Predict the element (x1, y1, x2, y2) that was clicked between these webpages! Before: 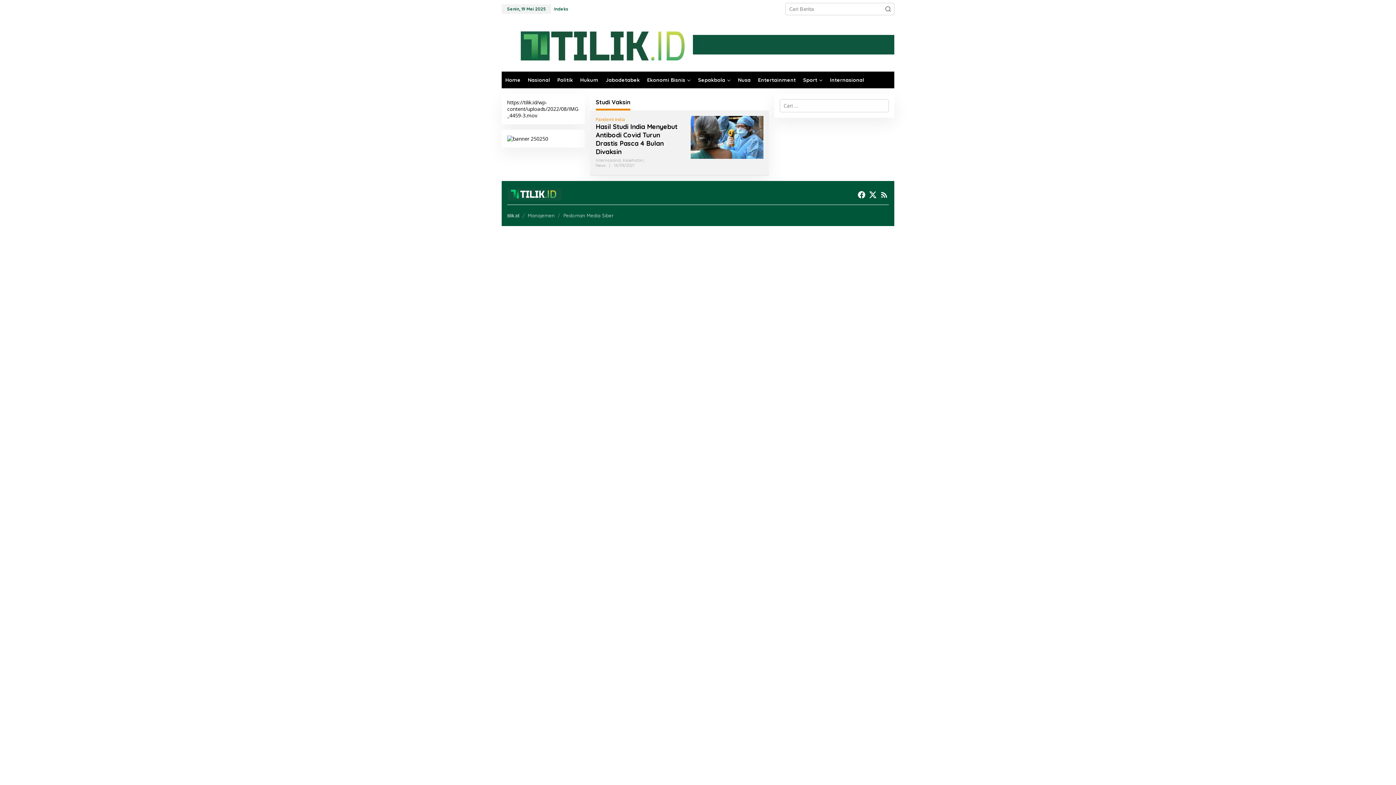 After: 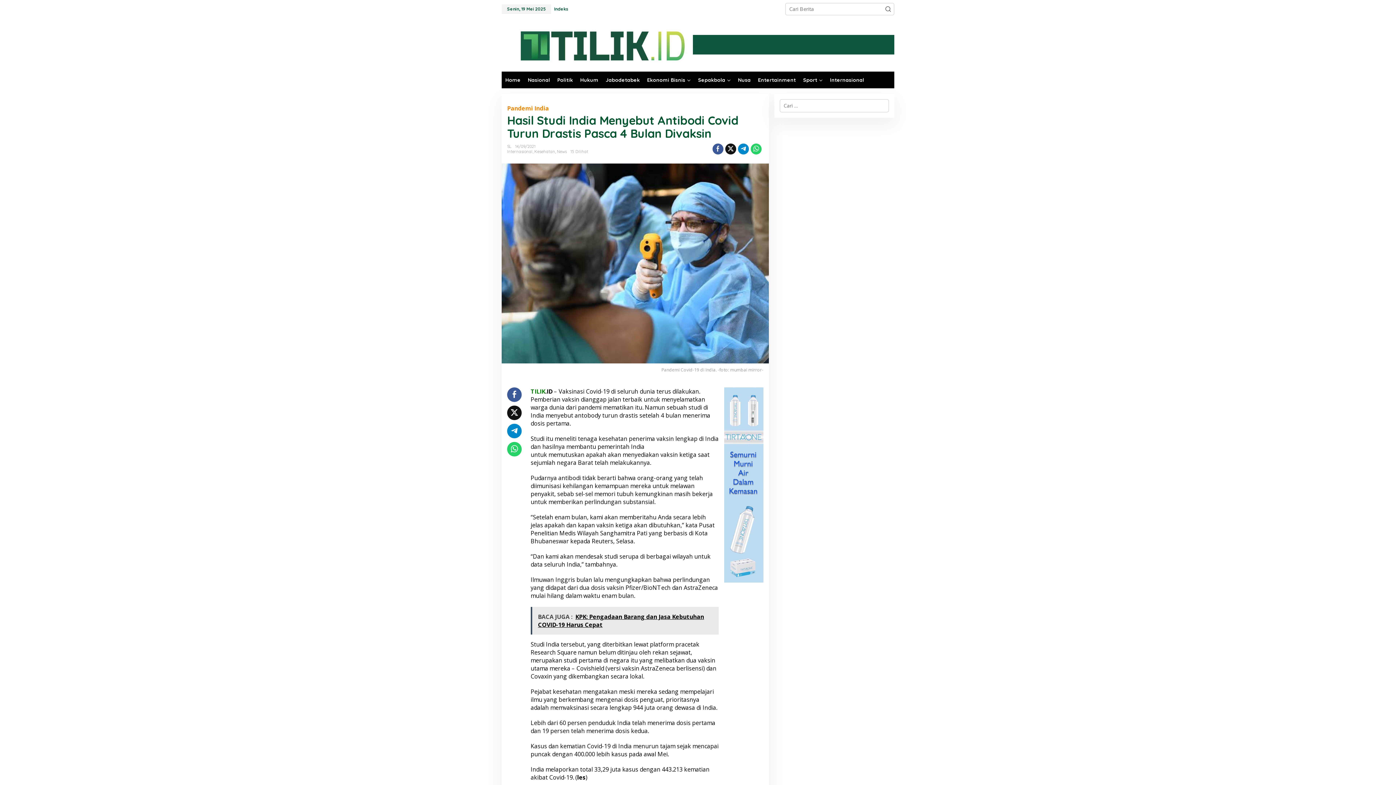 Action: label: Hasil Studi India Menyebut Antibodi Covid Turun Drastis Pasca 4 Bulan Divaksin bbox: (595, 122, 677, 155)